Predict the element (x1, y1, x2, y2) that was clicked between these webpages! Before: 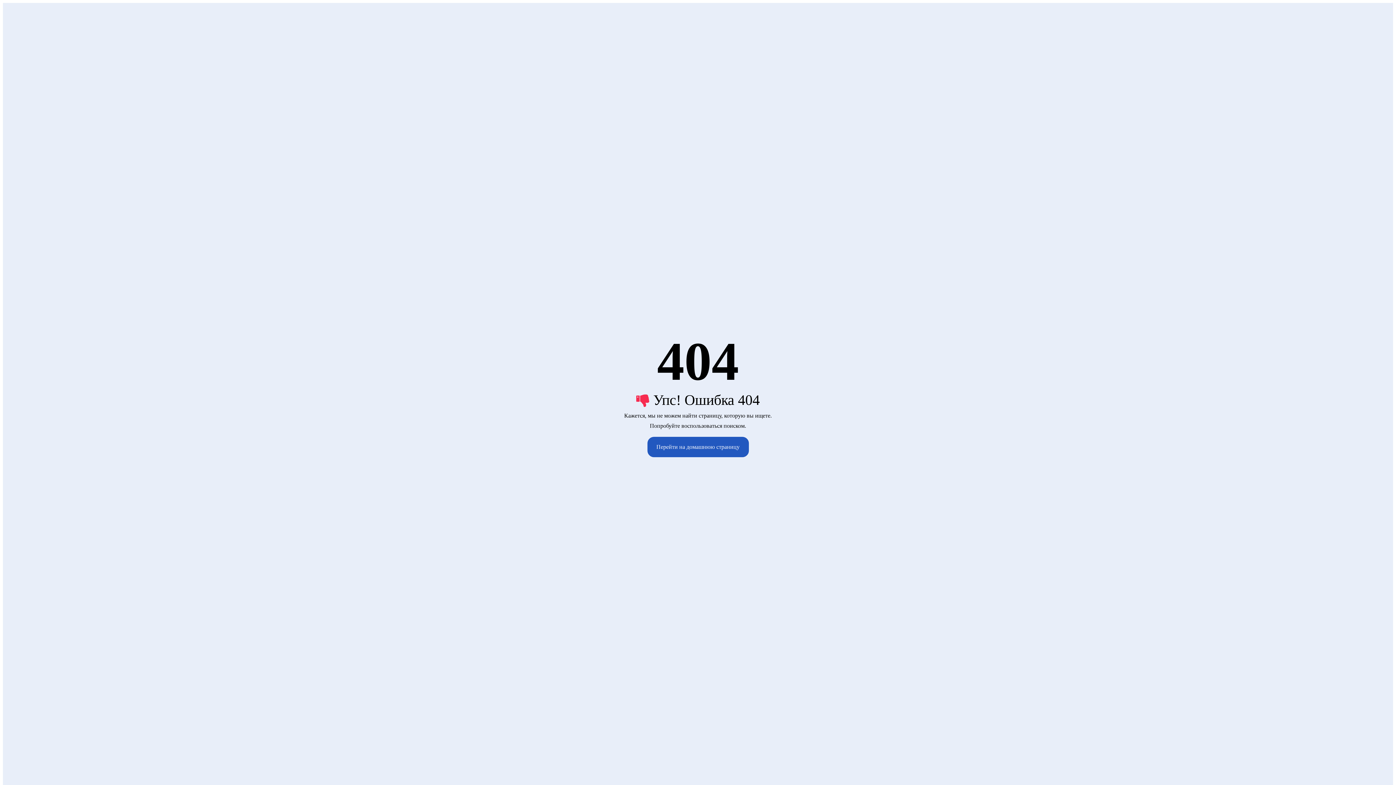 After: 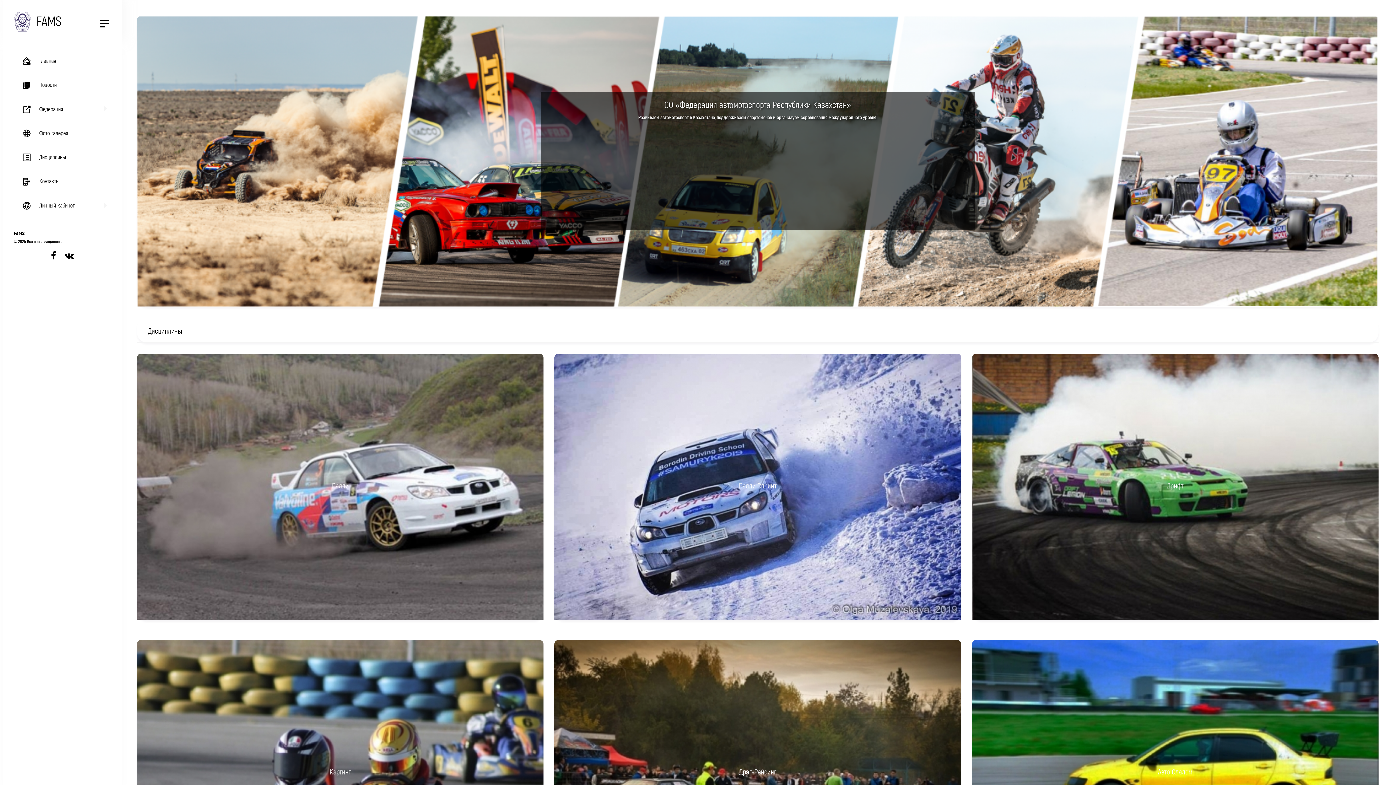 Action: label: Перейти на домашнюю страницу bbox: (647, 436, 748, 457)